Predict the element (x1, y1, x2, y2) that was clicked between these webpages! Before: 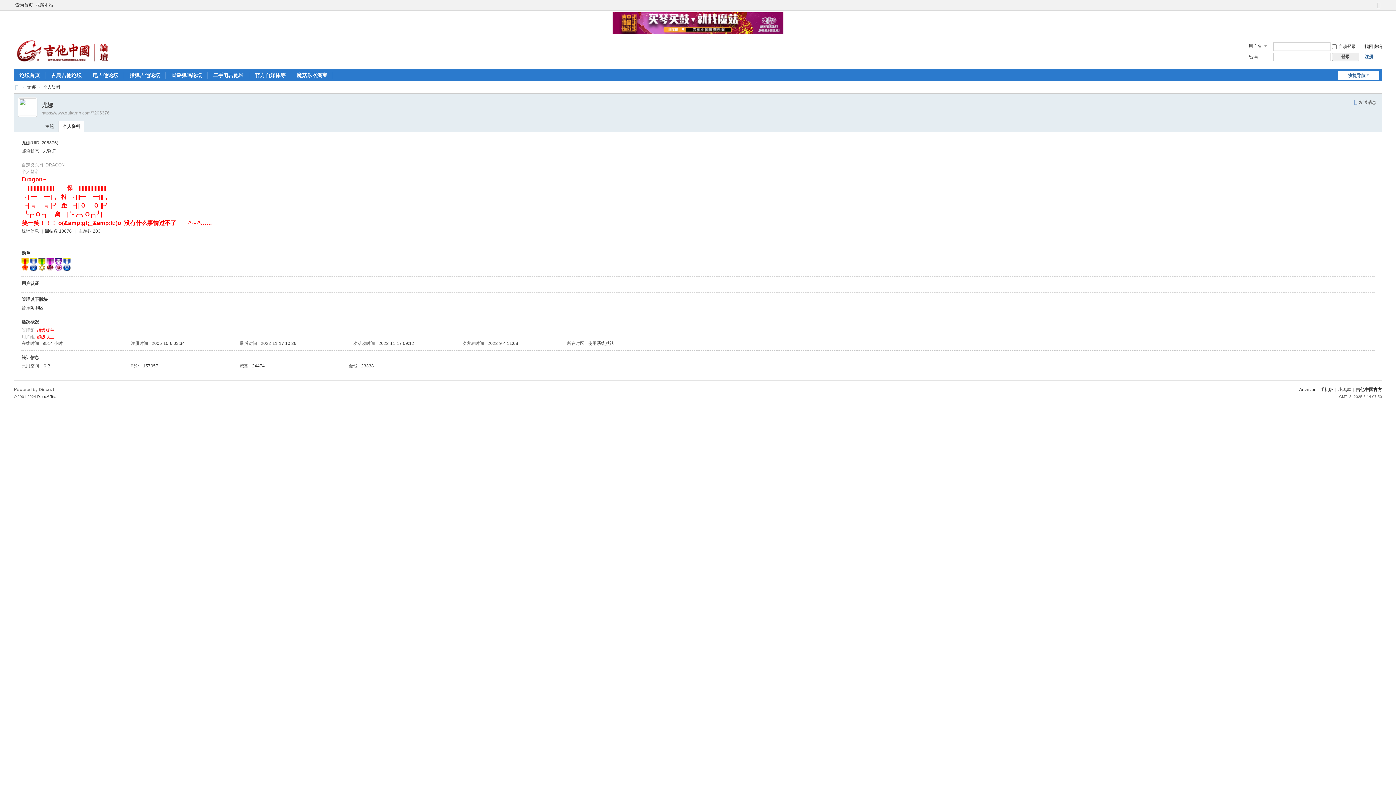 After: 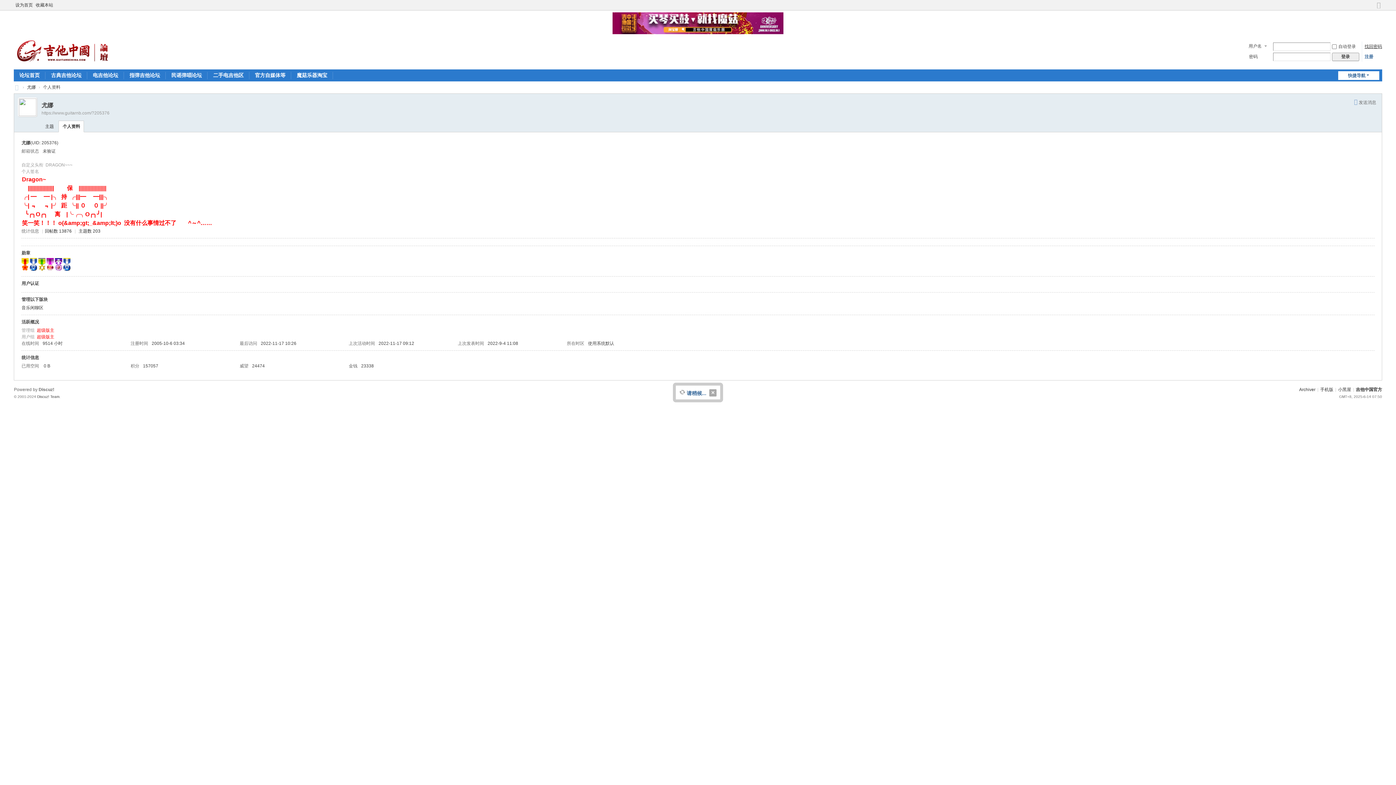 Action: label: 找回密码 bbox: (1364, 44, 1382, 49)